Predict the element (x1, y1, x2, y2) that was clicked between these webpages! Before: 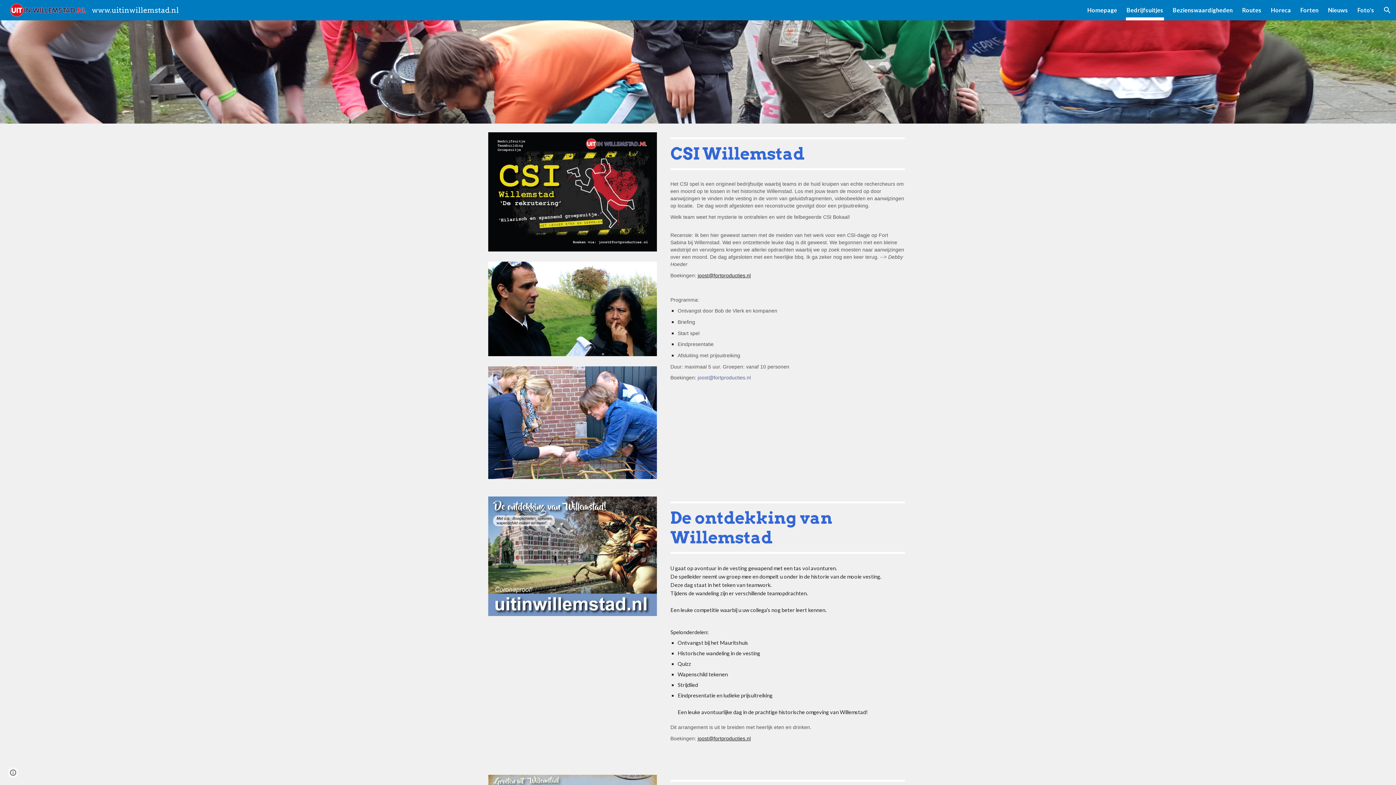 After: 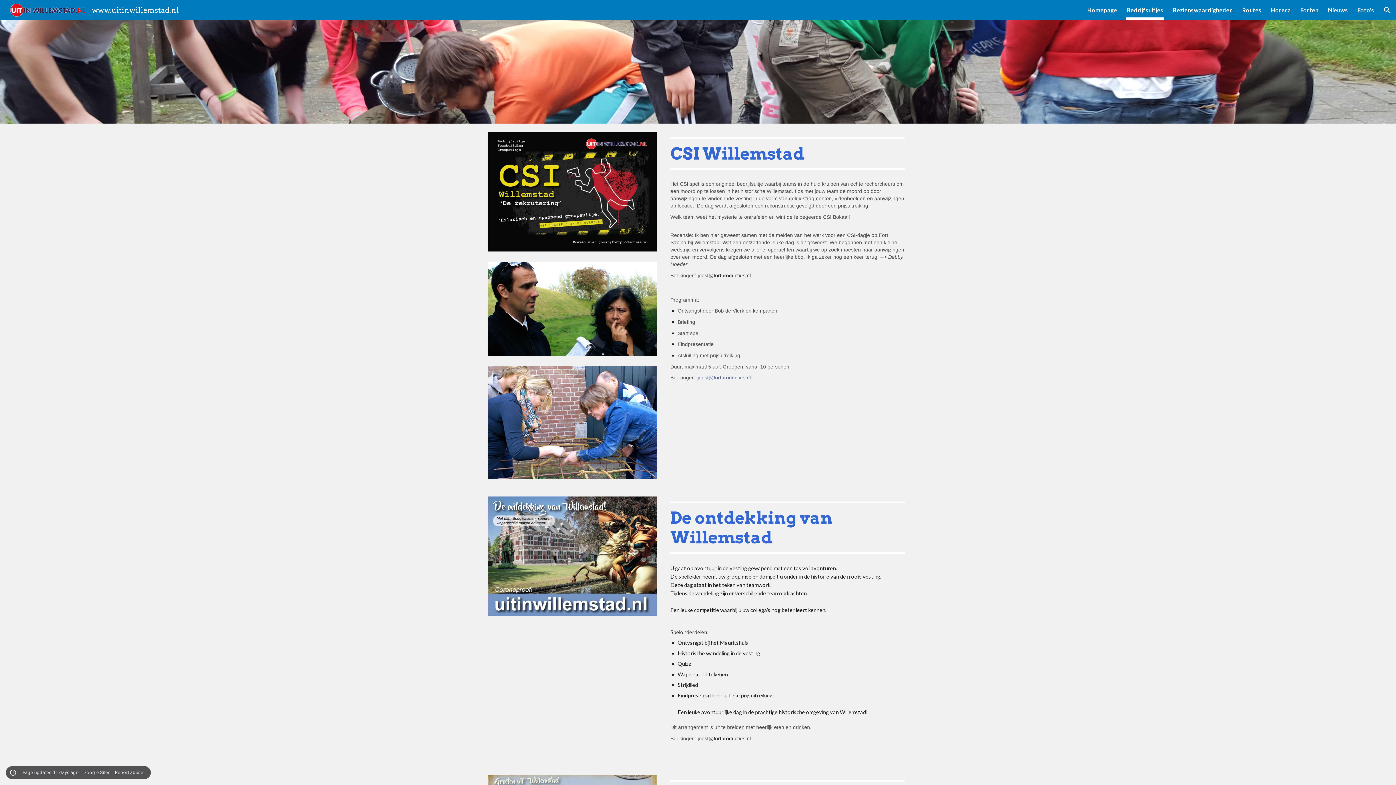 Action: label: Site actions bbox: (8, 768, 18, 778)